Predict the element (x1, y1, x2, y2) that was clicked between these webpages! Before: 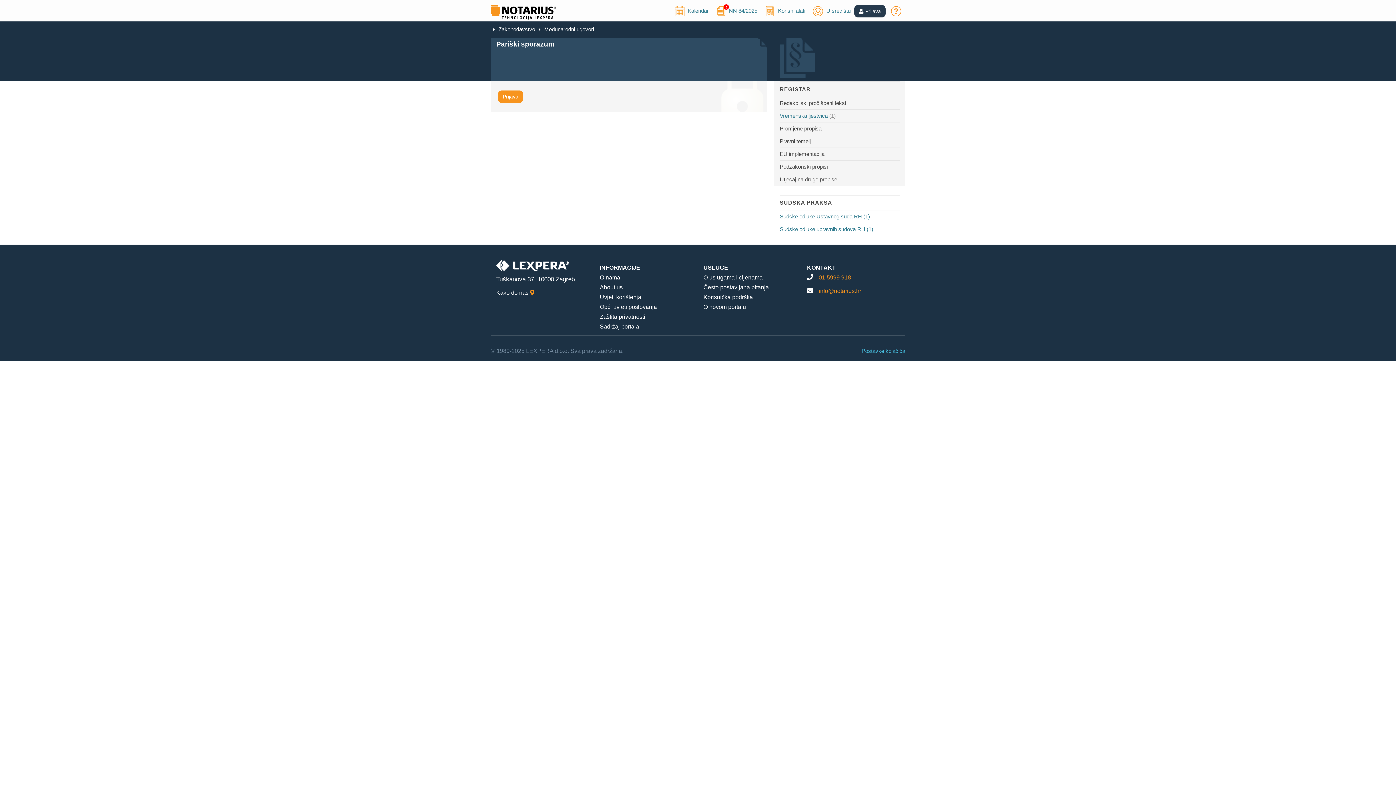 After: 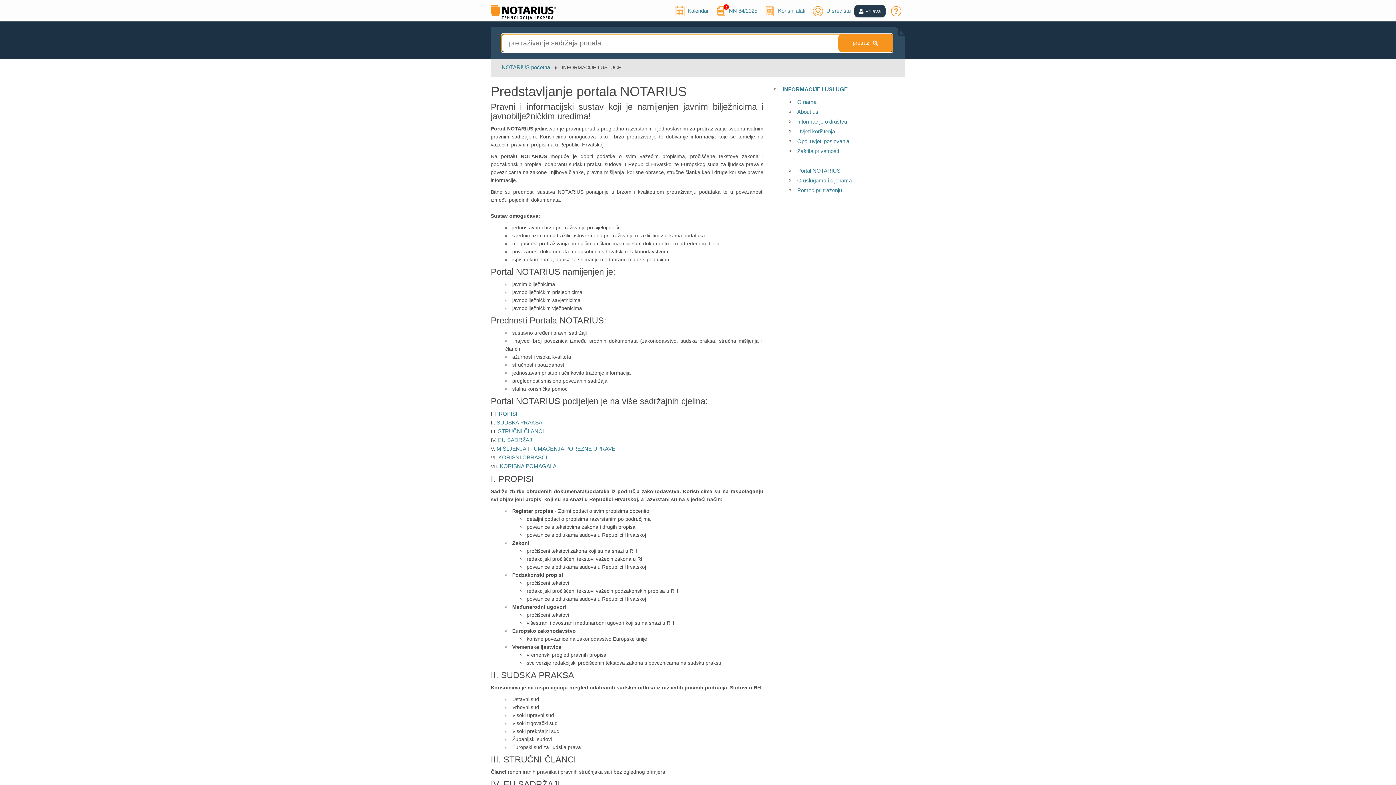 Action: label: USLUGE bbox: (703, 264, 728, 270)